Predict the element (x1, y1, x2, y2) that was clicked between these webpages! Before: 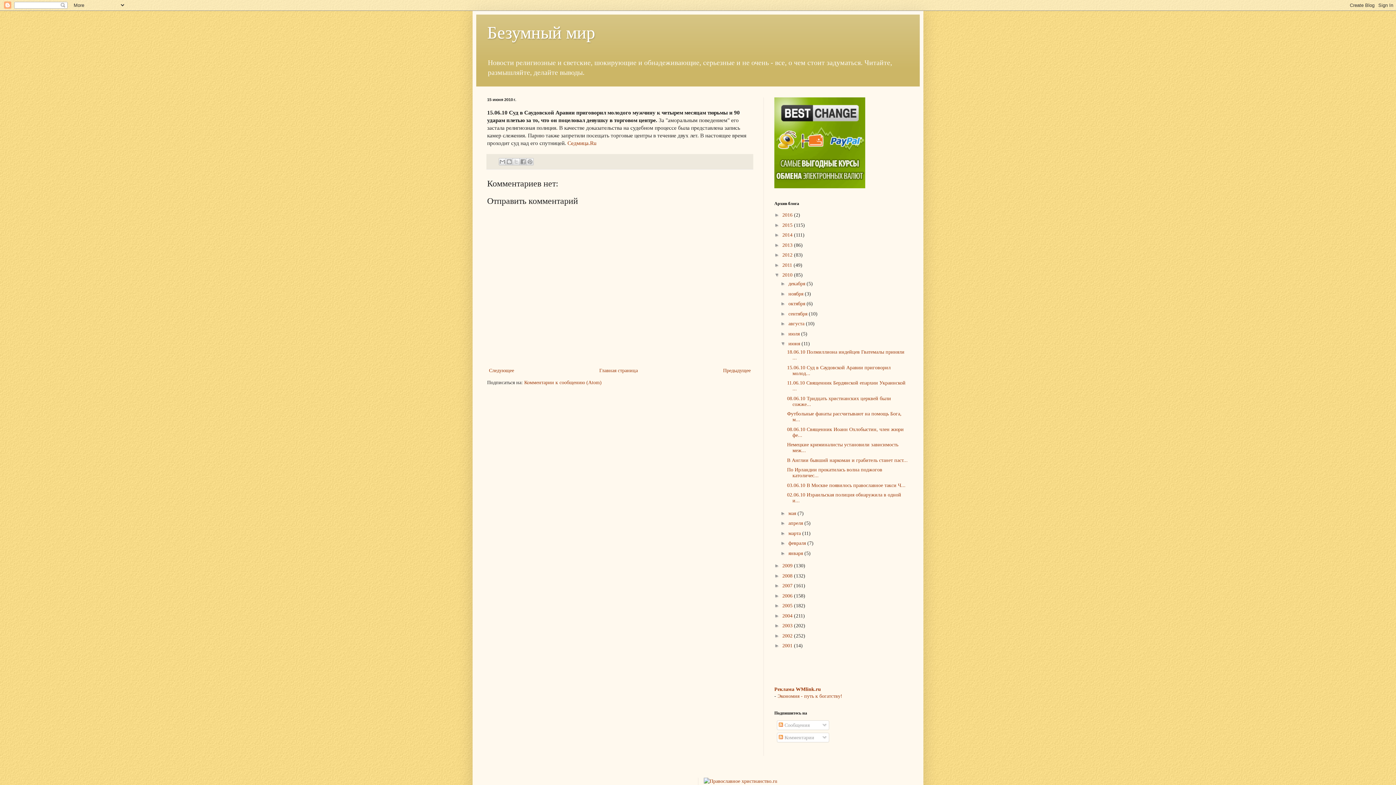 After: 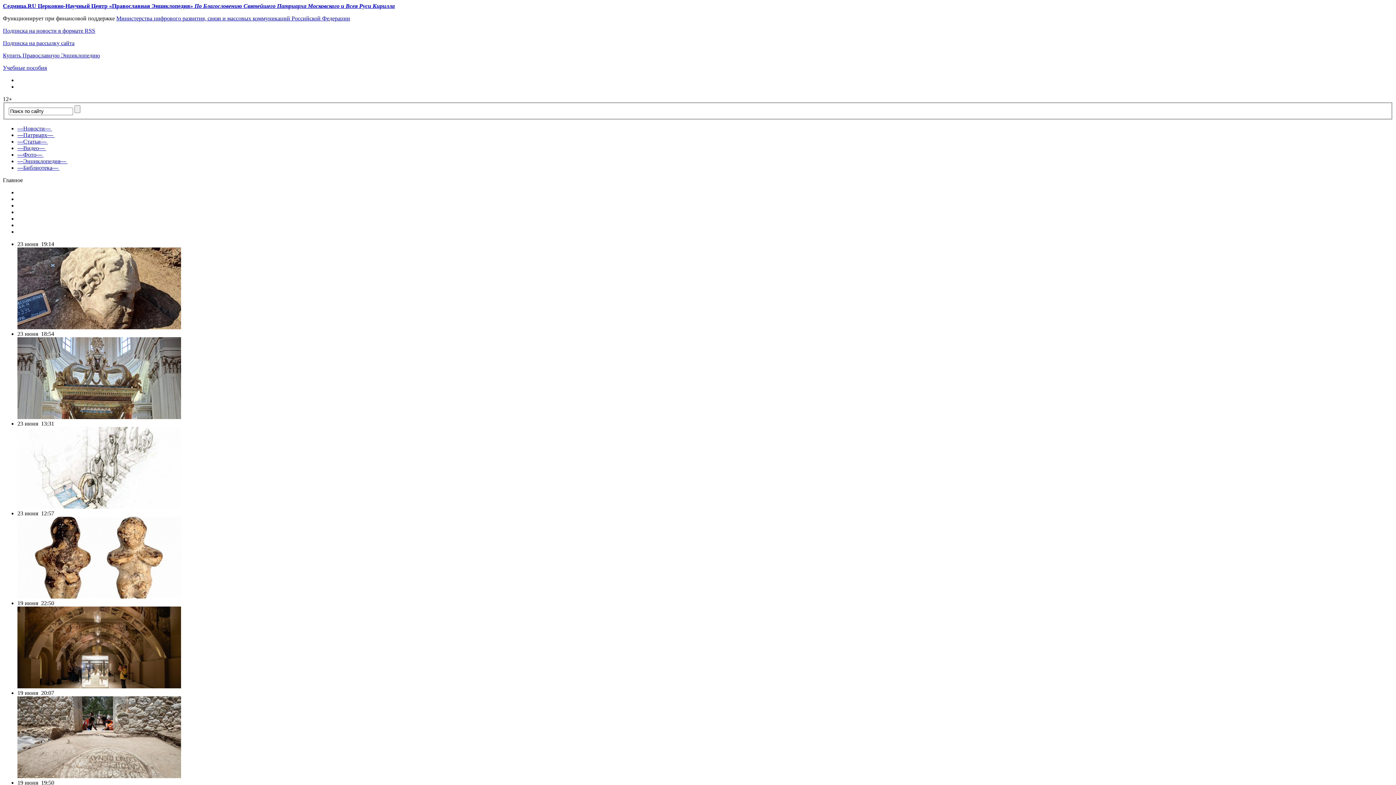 Action: bbox: (567, 139, 596, 146) label: Седмица.Ru